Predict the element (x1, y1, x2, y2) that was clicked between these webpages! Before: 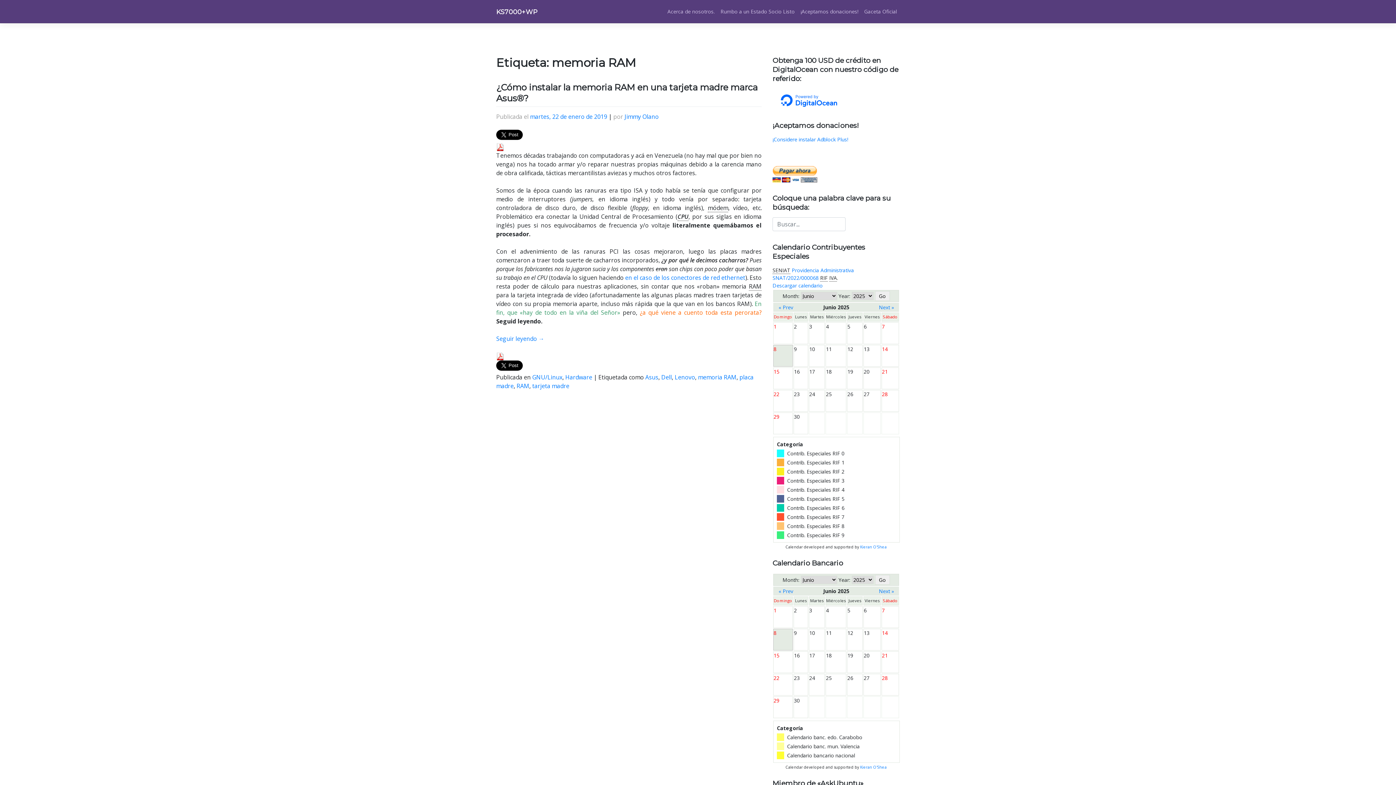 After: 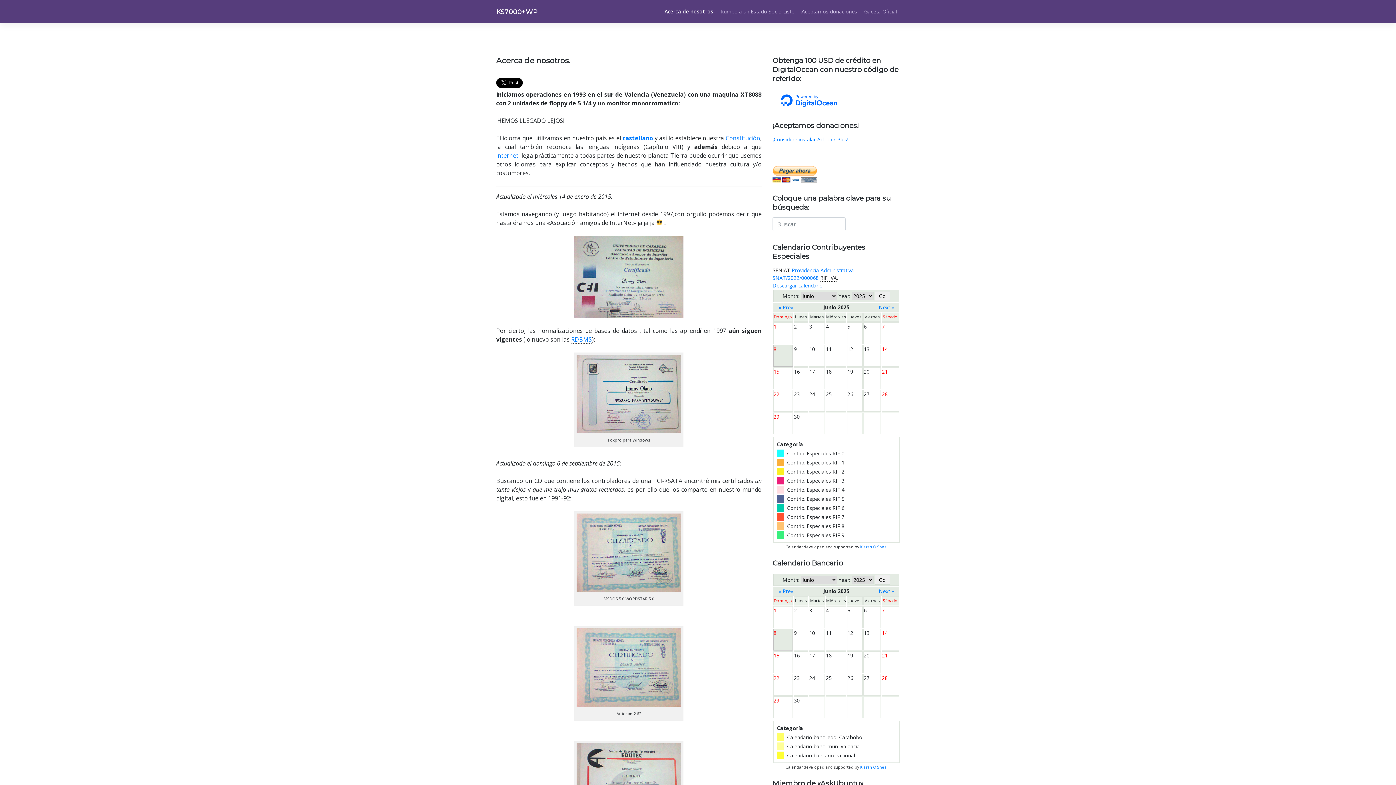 Action: label: Acerca de nosotros. bbox: (664, 4, 717, 18)